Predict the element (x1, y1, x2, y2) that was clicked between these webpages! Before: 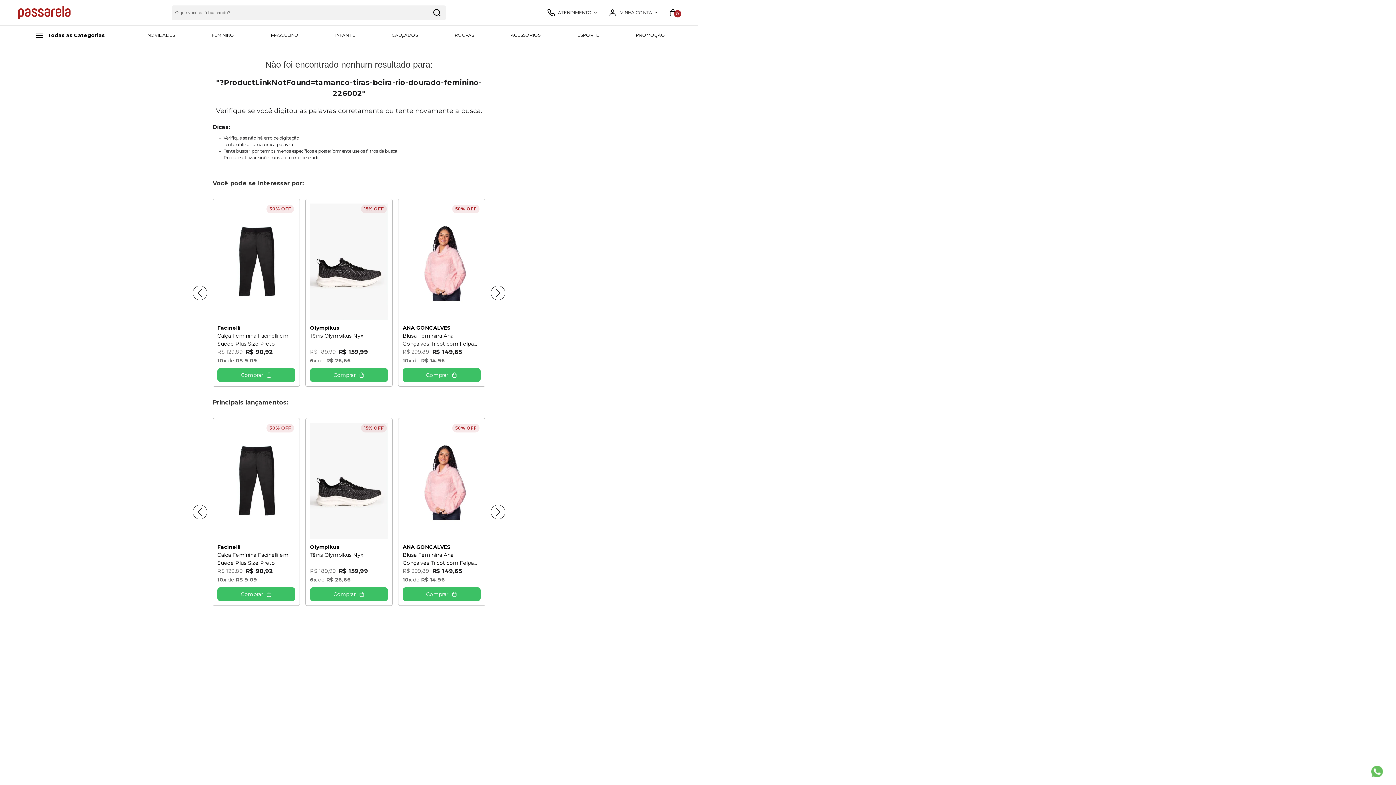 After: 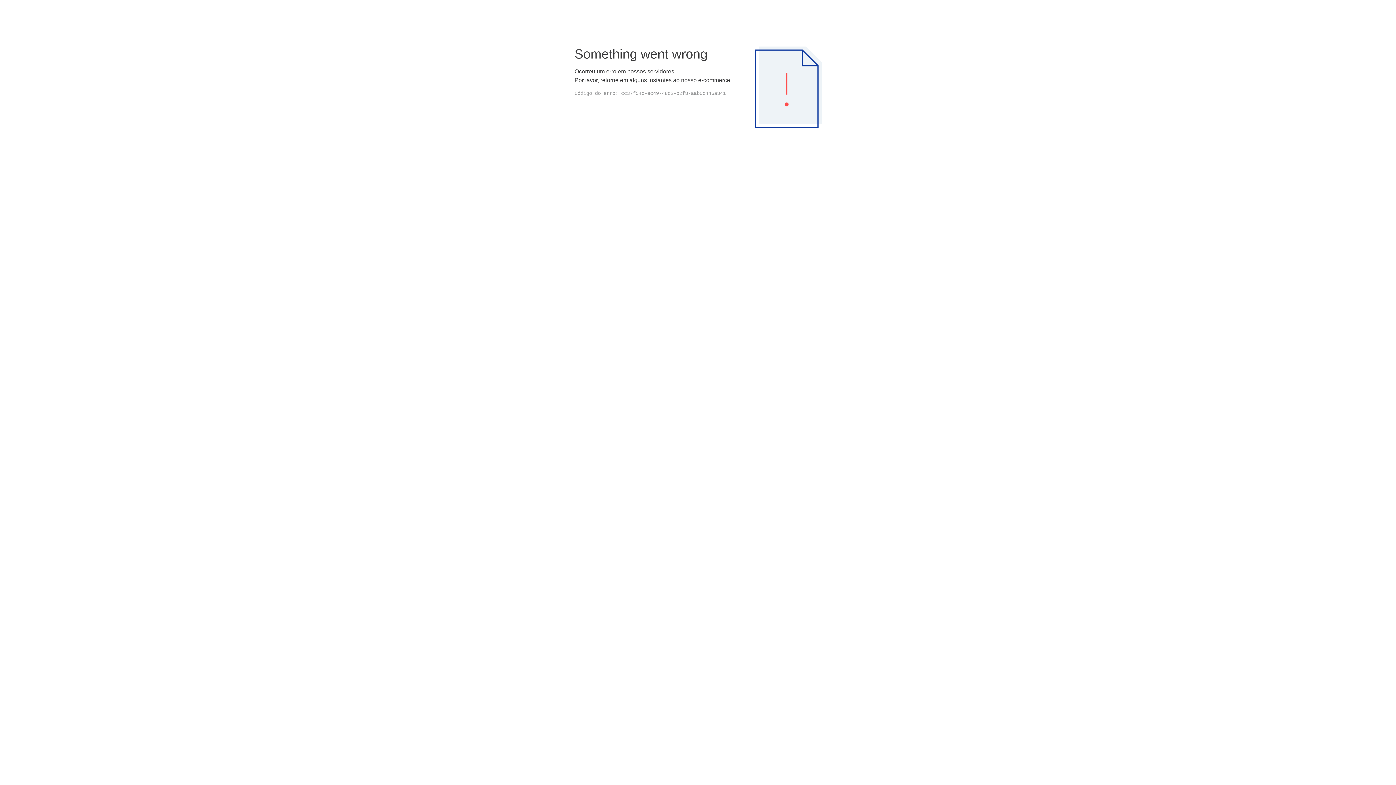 Action: bbox: (217, 203, 295, 320)